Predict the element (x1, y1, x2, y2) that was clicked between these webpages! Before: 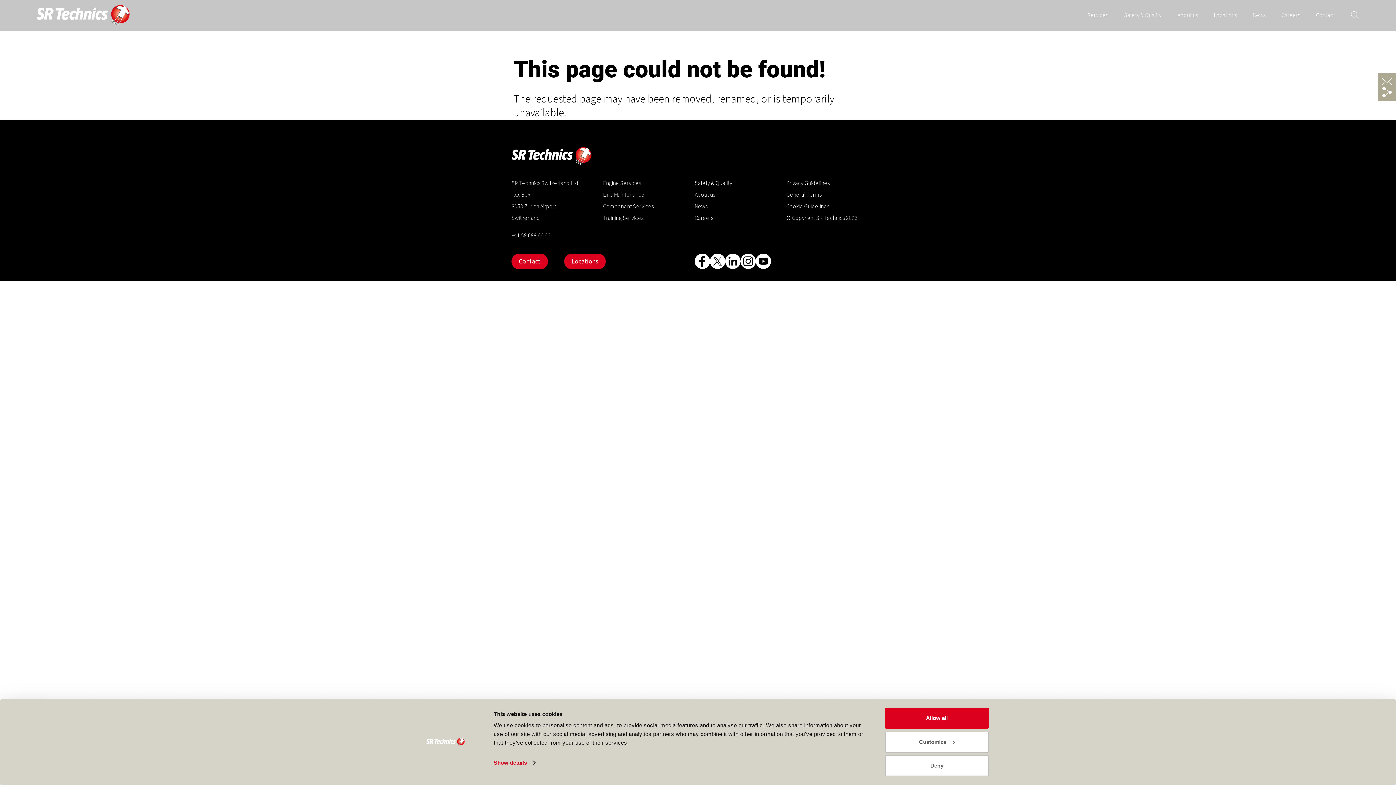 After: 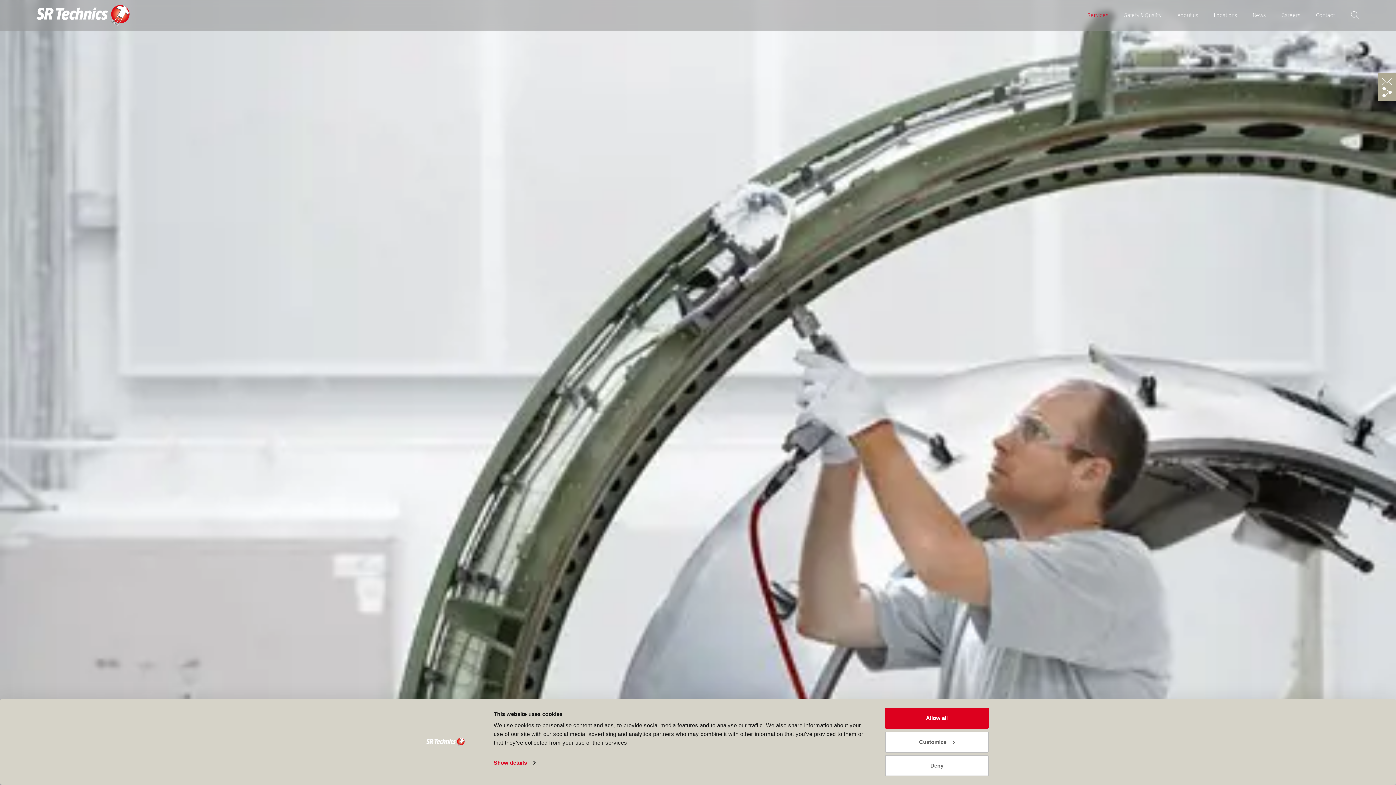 Action: label: Component Services bbox: (603, 200, 688, 212)